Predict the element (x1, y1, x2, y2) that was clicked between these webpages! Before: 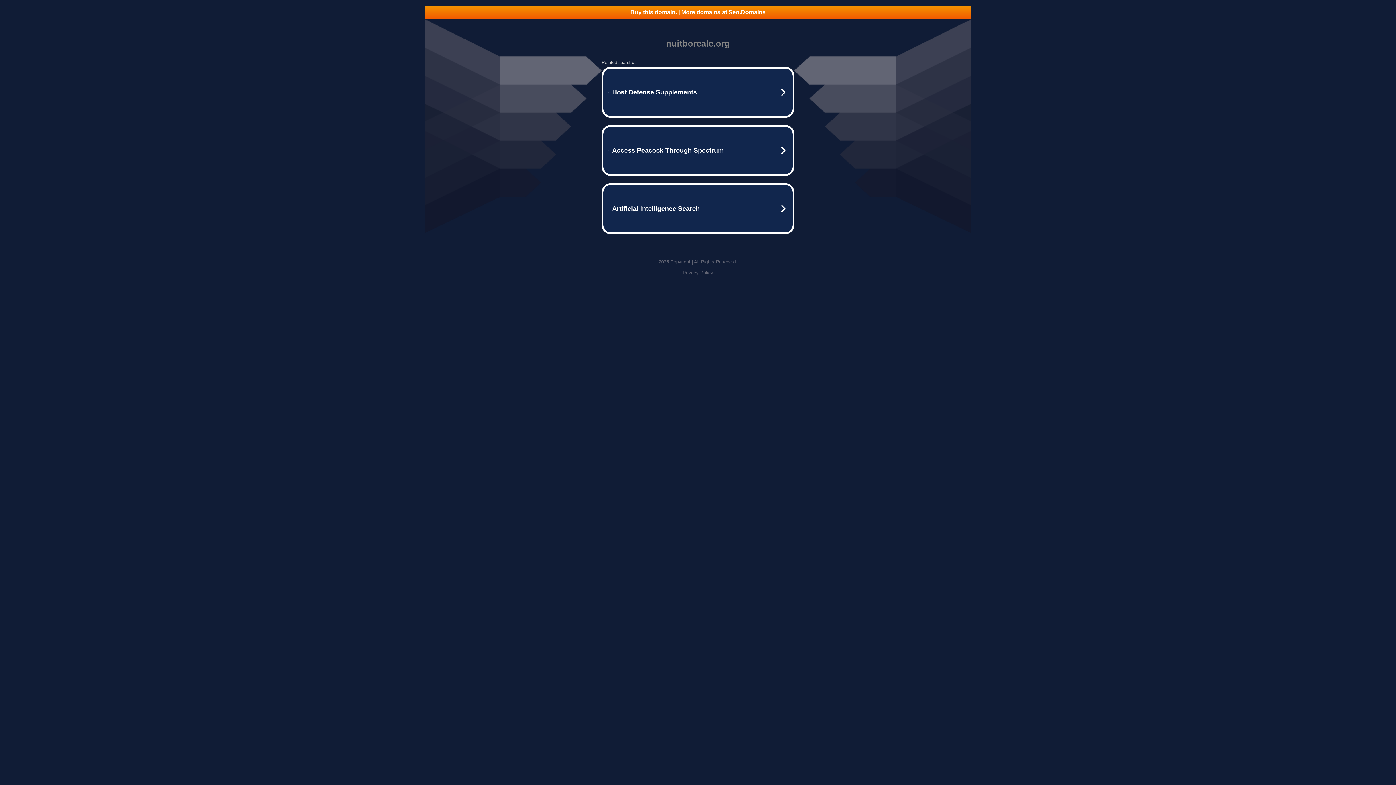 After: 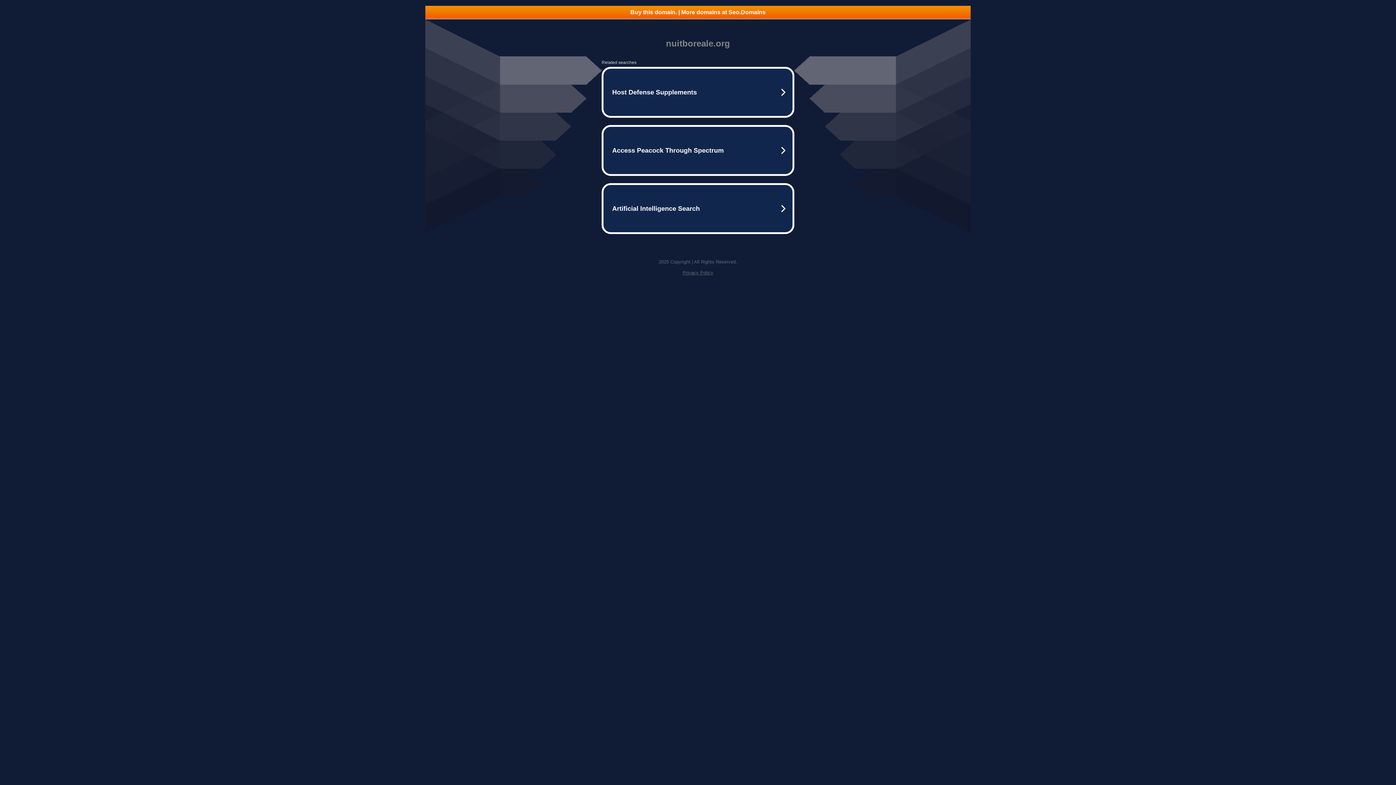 Action: label: Privacy Policy bbox: (682, 270, 713, 275)